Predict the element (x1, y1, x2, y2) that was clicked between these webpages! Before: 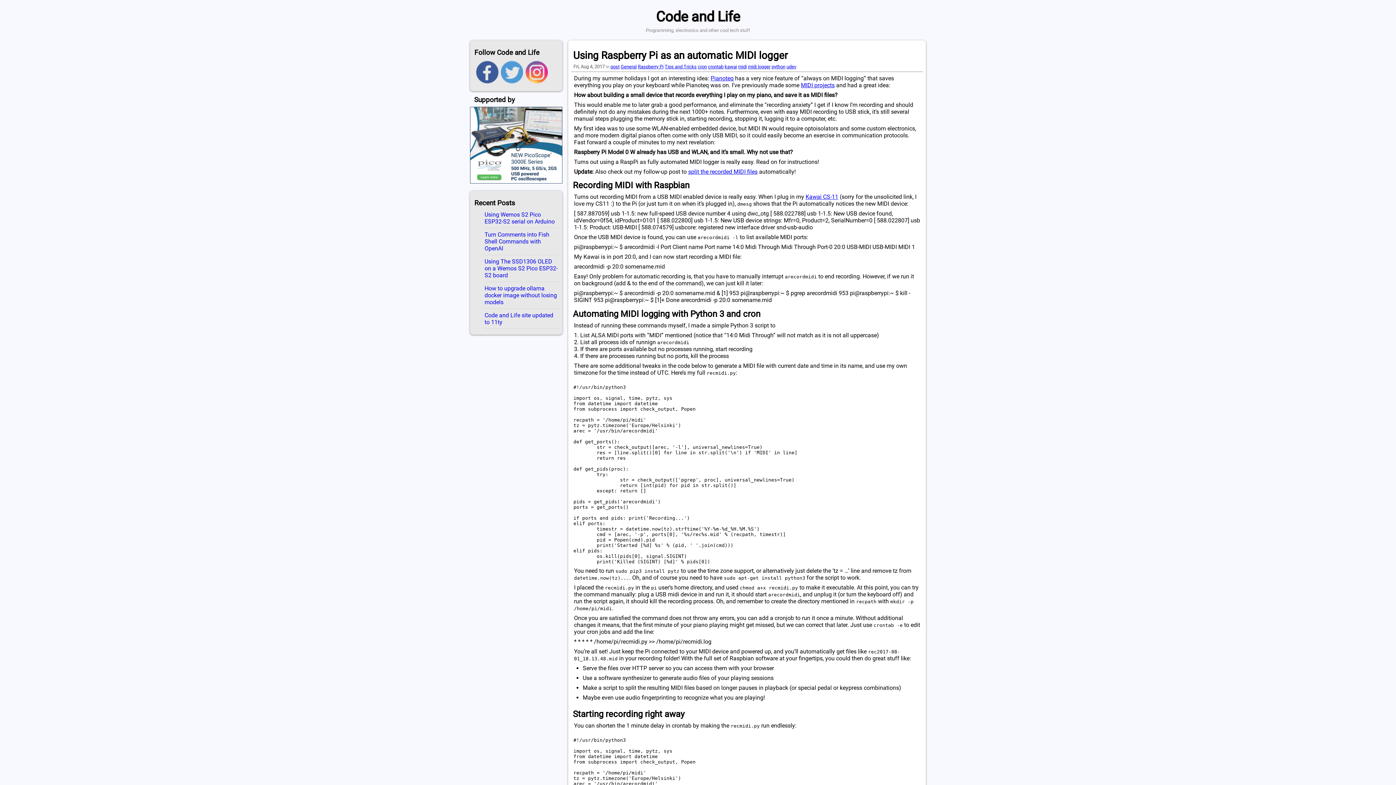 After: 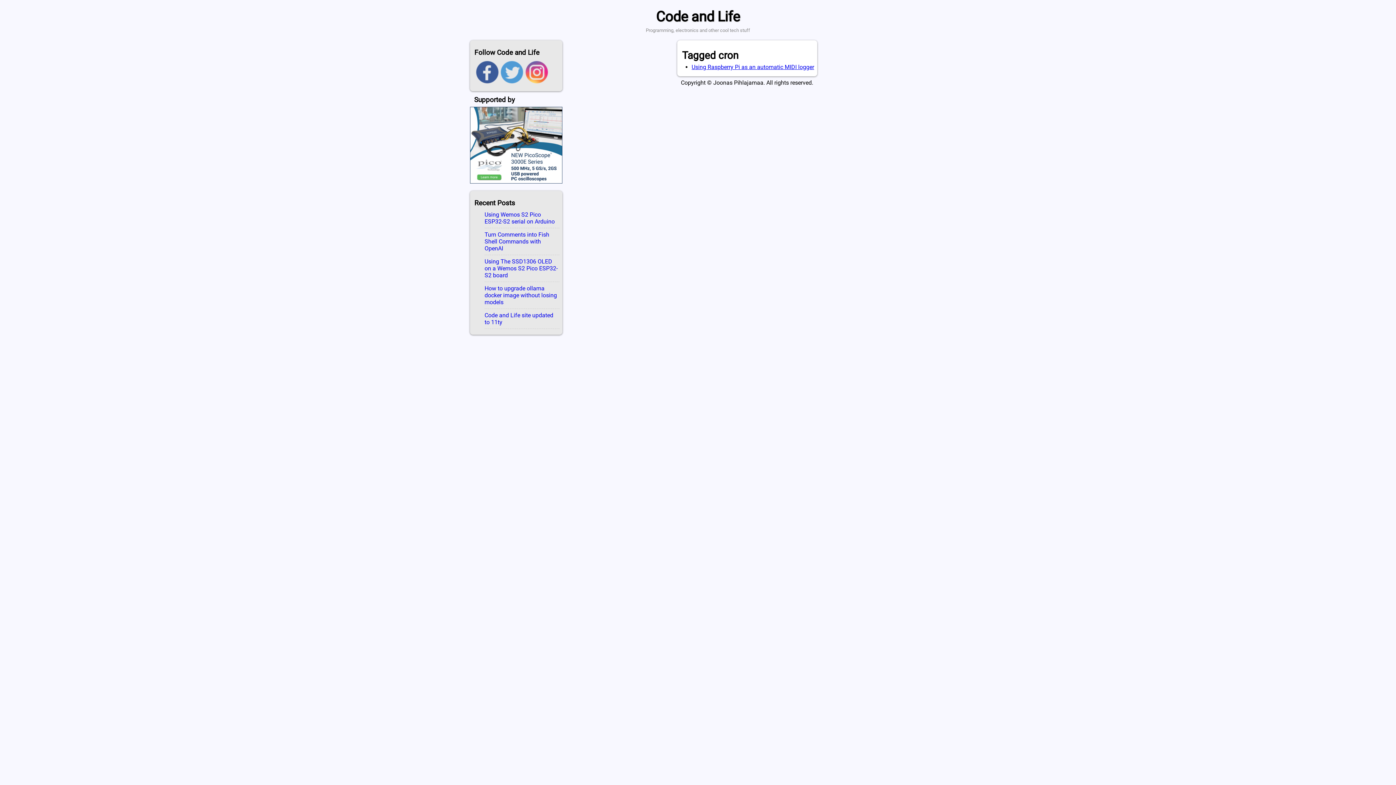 Action: label: cron bbox: (697, 63, 707, 69)